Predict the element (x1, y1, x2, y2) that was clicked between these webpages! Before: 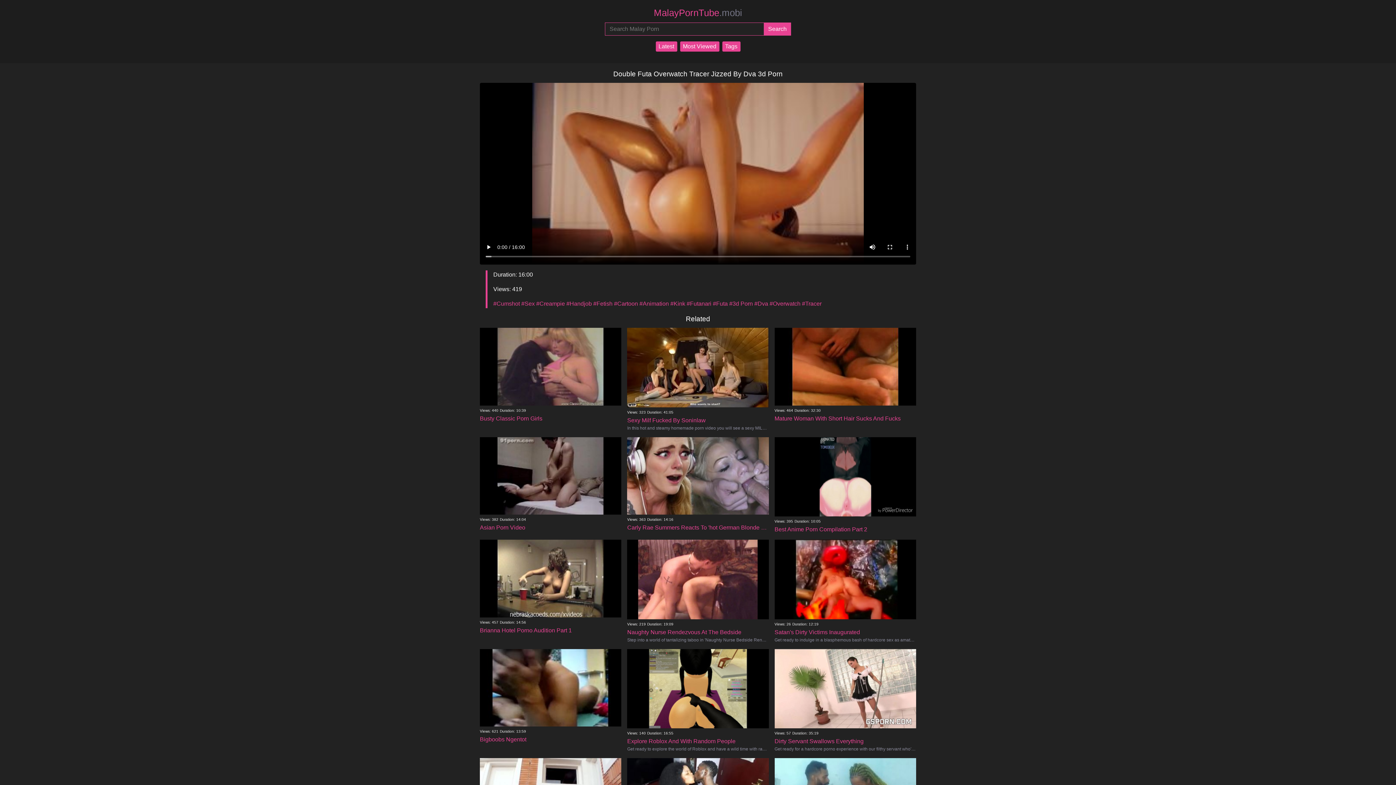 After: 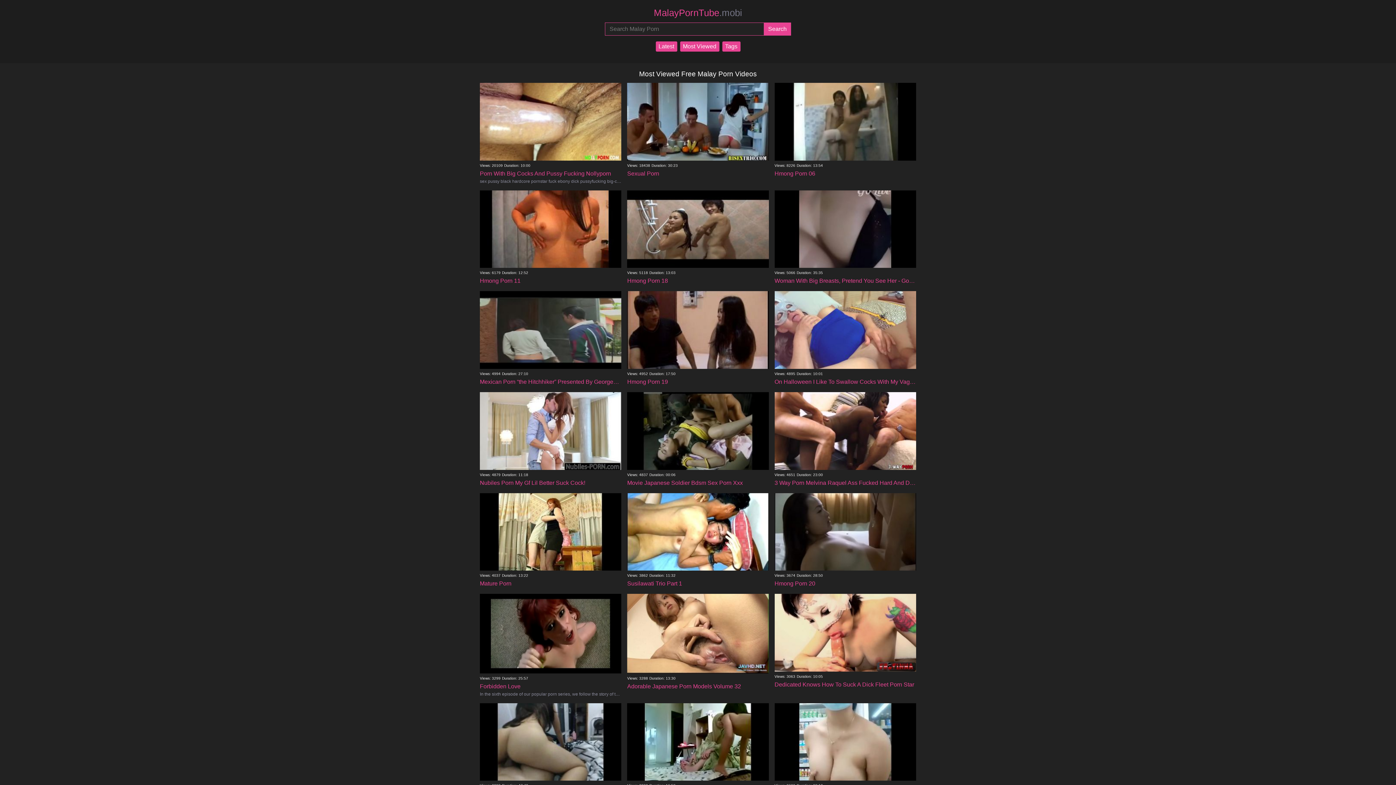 Action: label: Most Viewed bbox: (680, 41, 719, 51)